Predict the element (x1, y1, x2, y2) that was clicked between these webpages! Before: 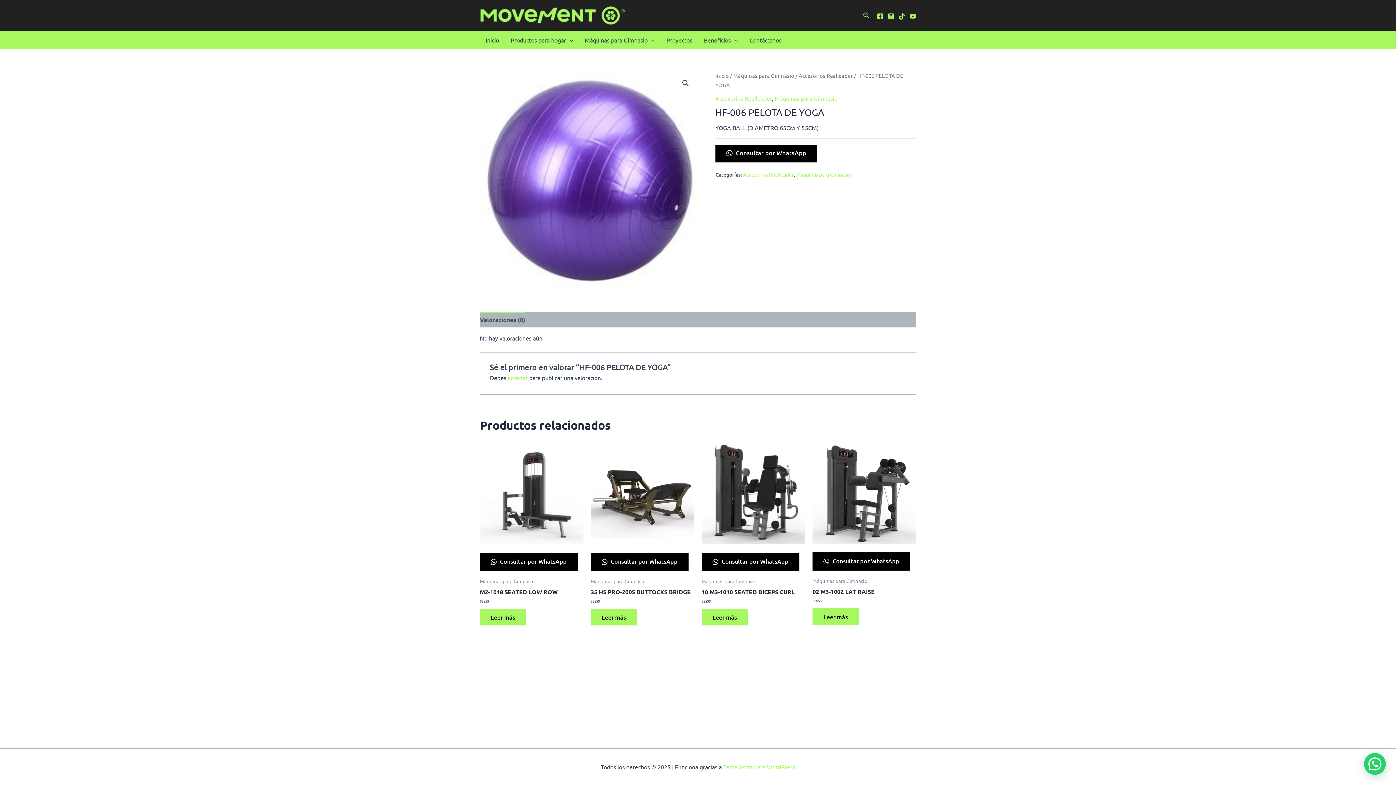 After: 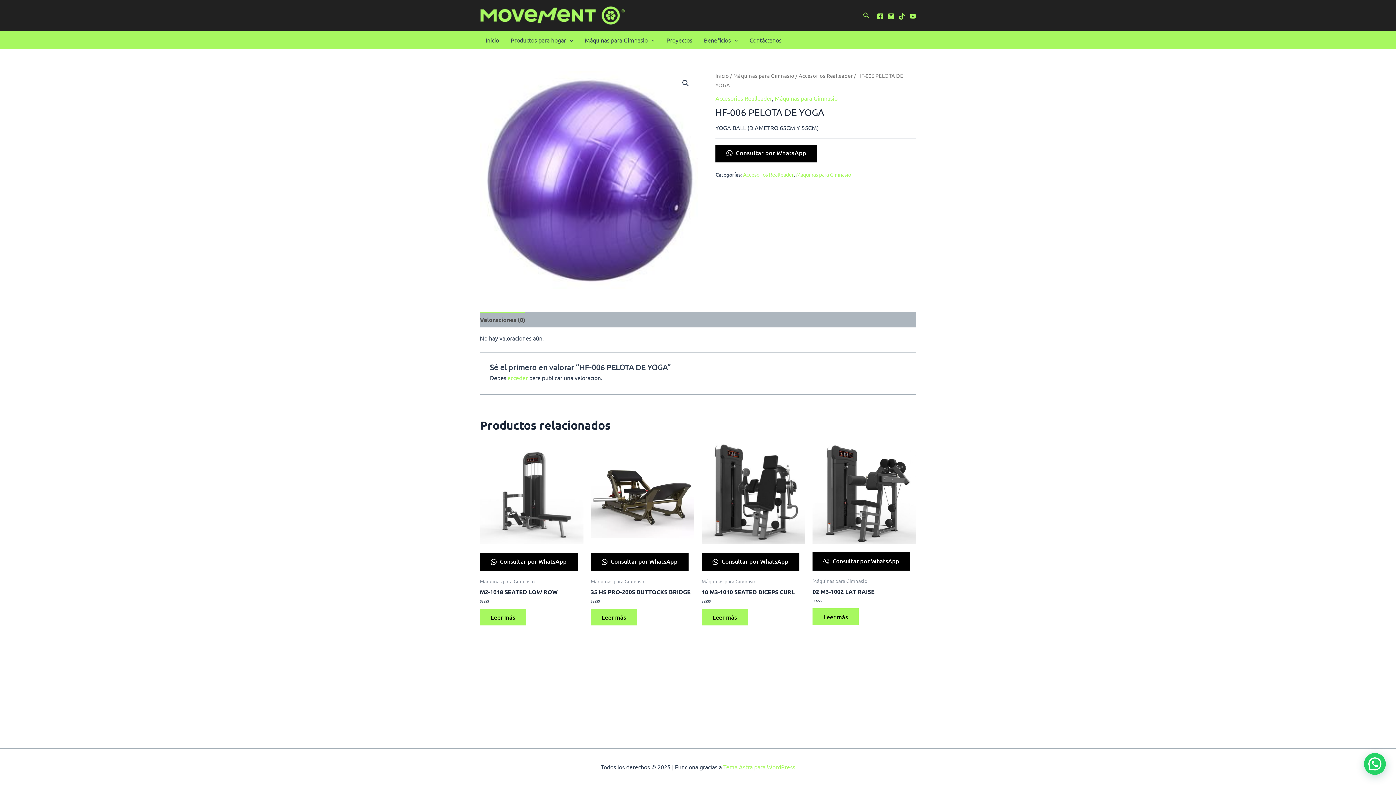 Action: bbox: (898, 13, 905, 19) label: TikTok